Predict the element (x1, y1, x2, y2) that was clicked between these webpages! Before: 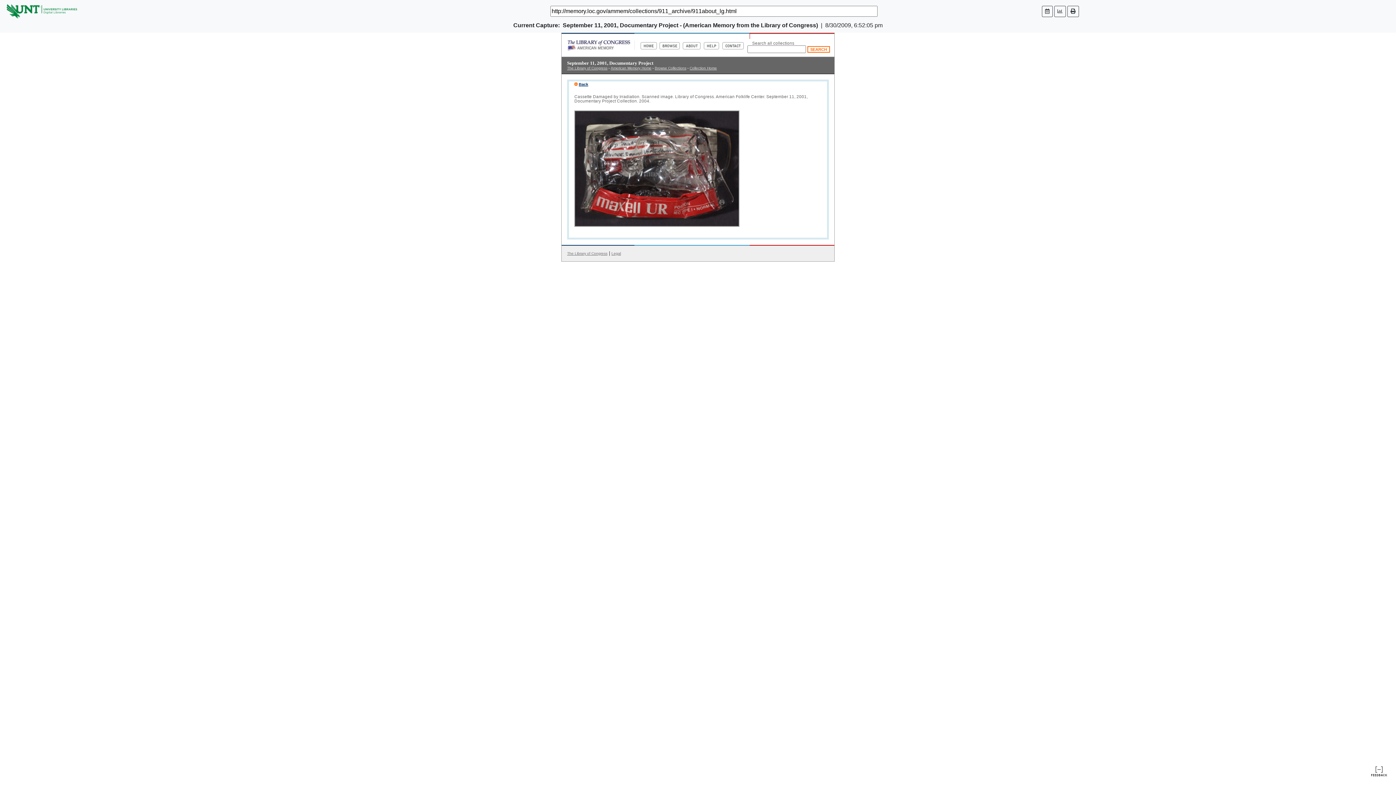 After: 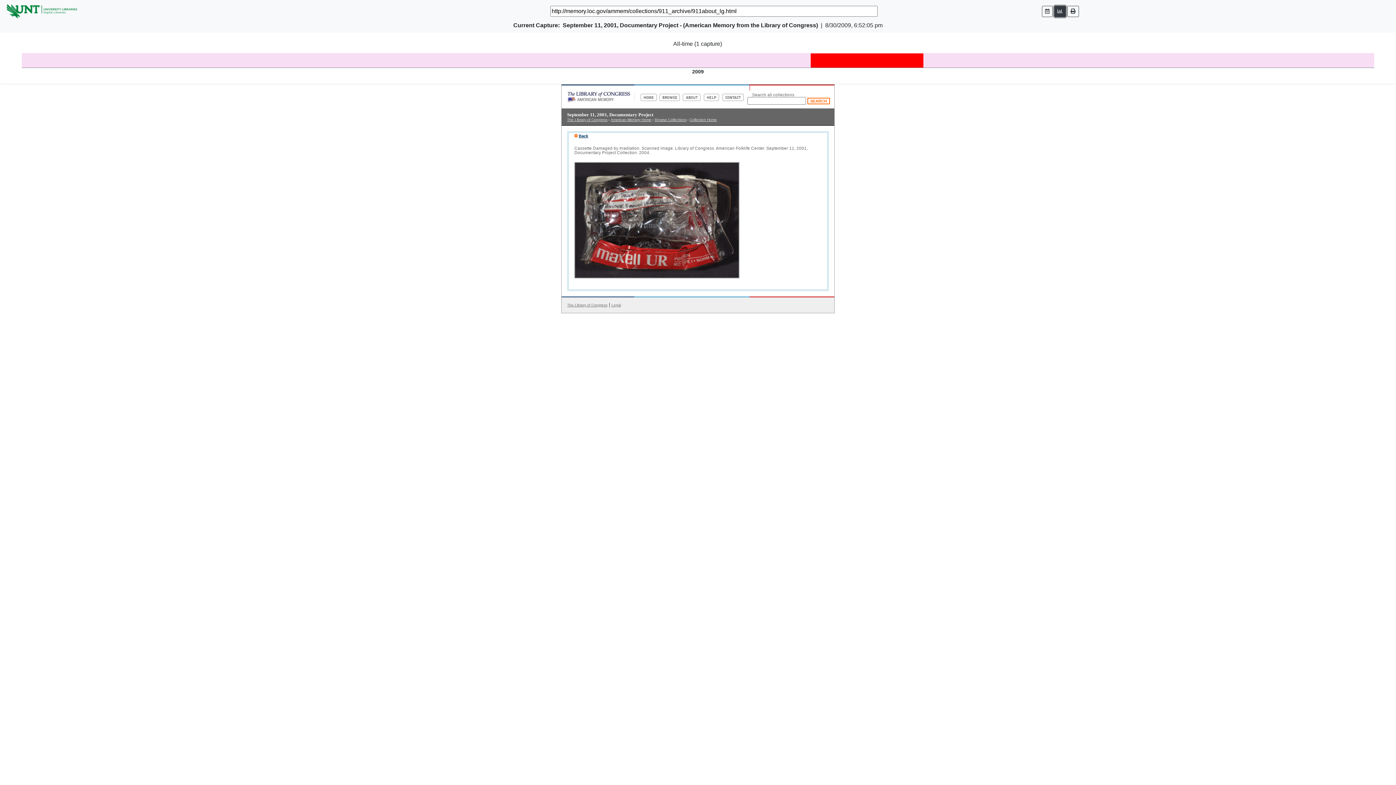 Action: bbox: (1054, 5, 1066, 16)